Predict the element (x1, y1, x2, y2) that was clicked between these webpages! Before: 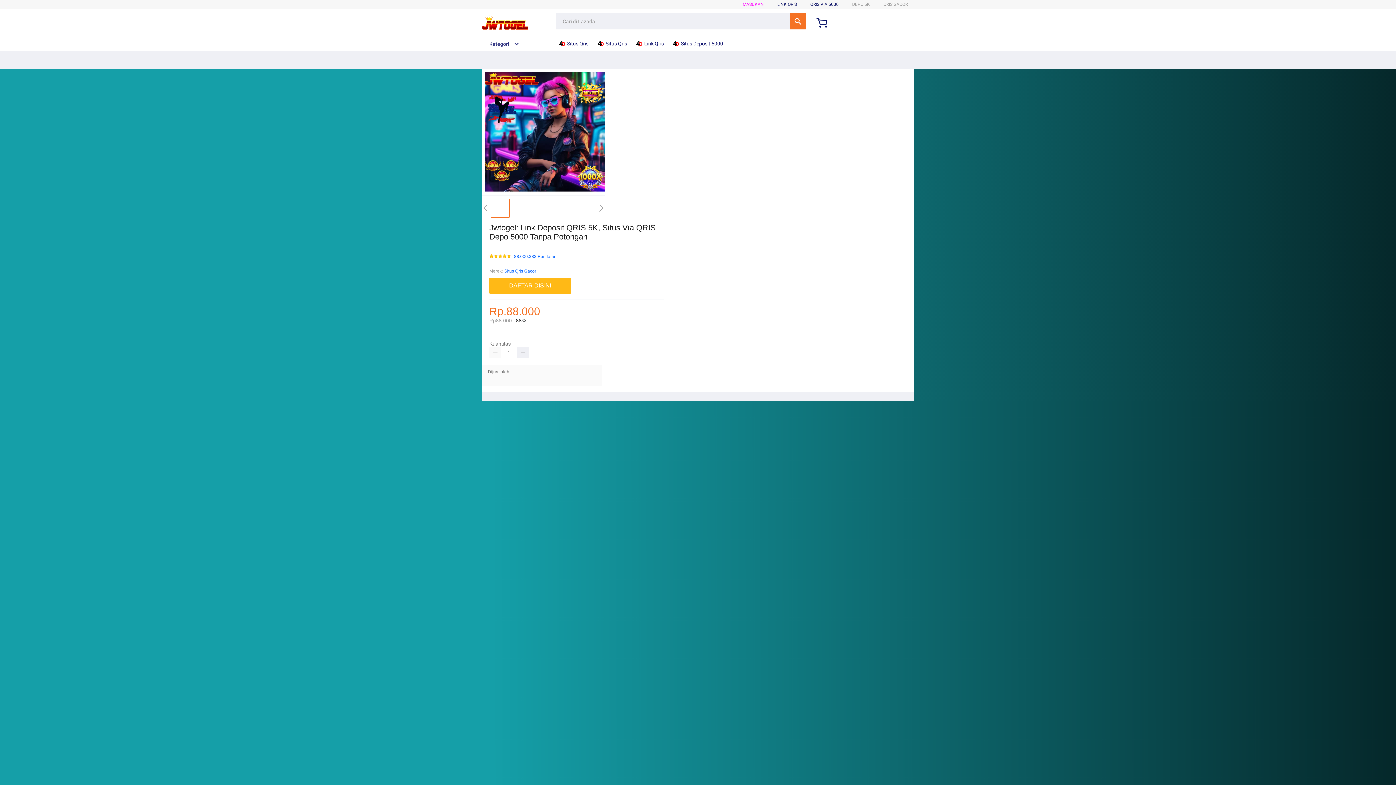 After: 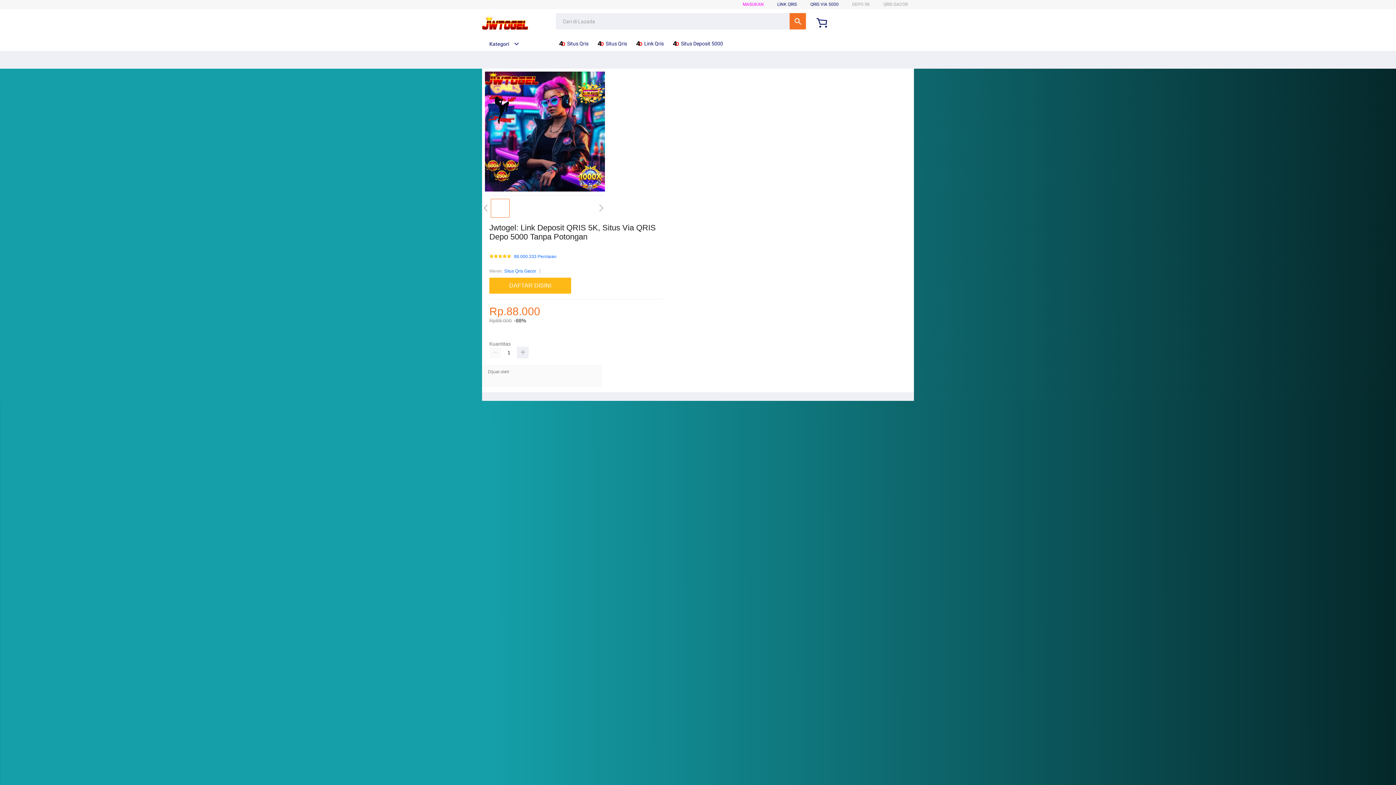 Action: label: QRIS VIA 5000 bbox: (810, 1, 838, 6)